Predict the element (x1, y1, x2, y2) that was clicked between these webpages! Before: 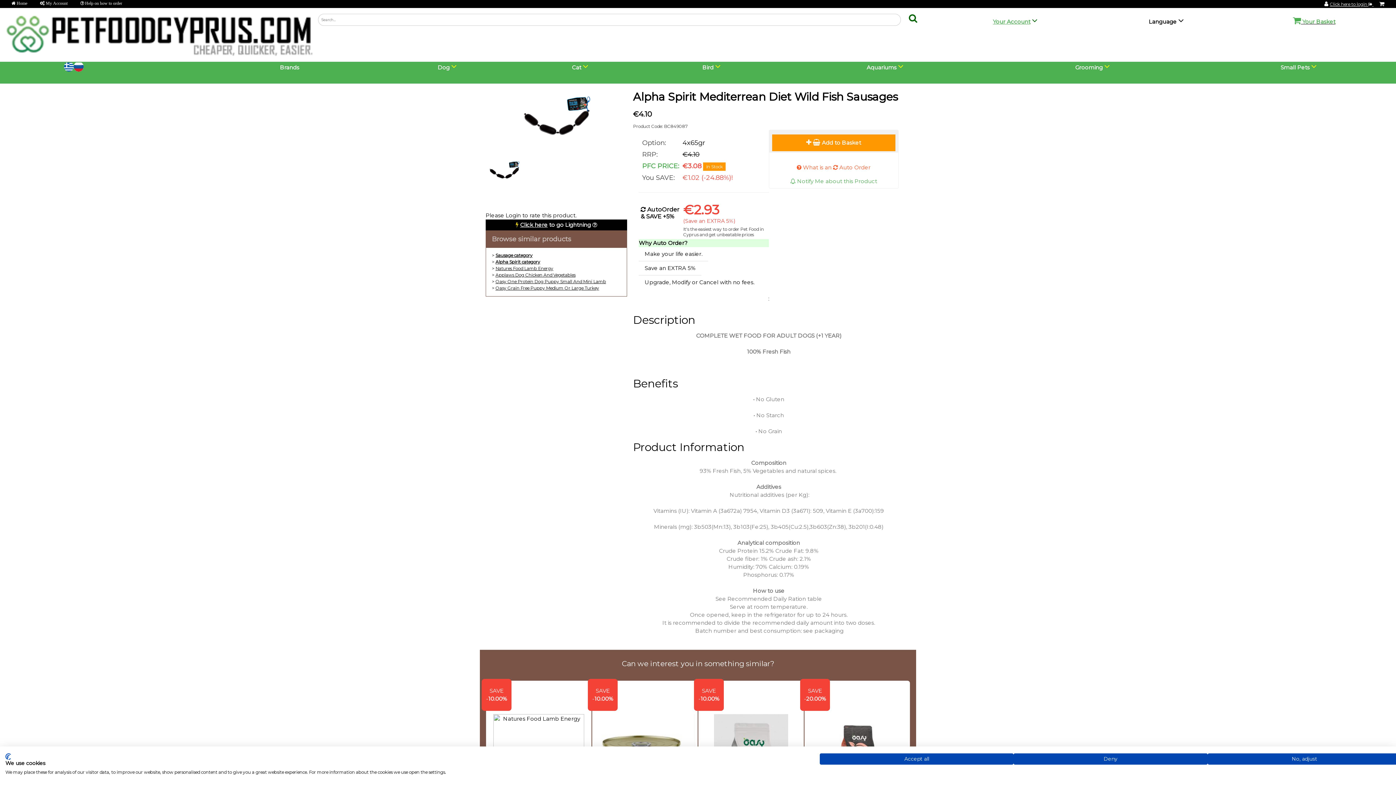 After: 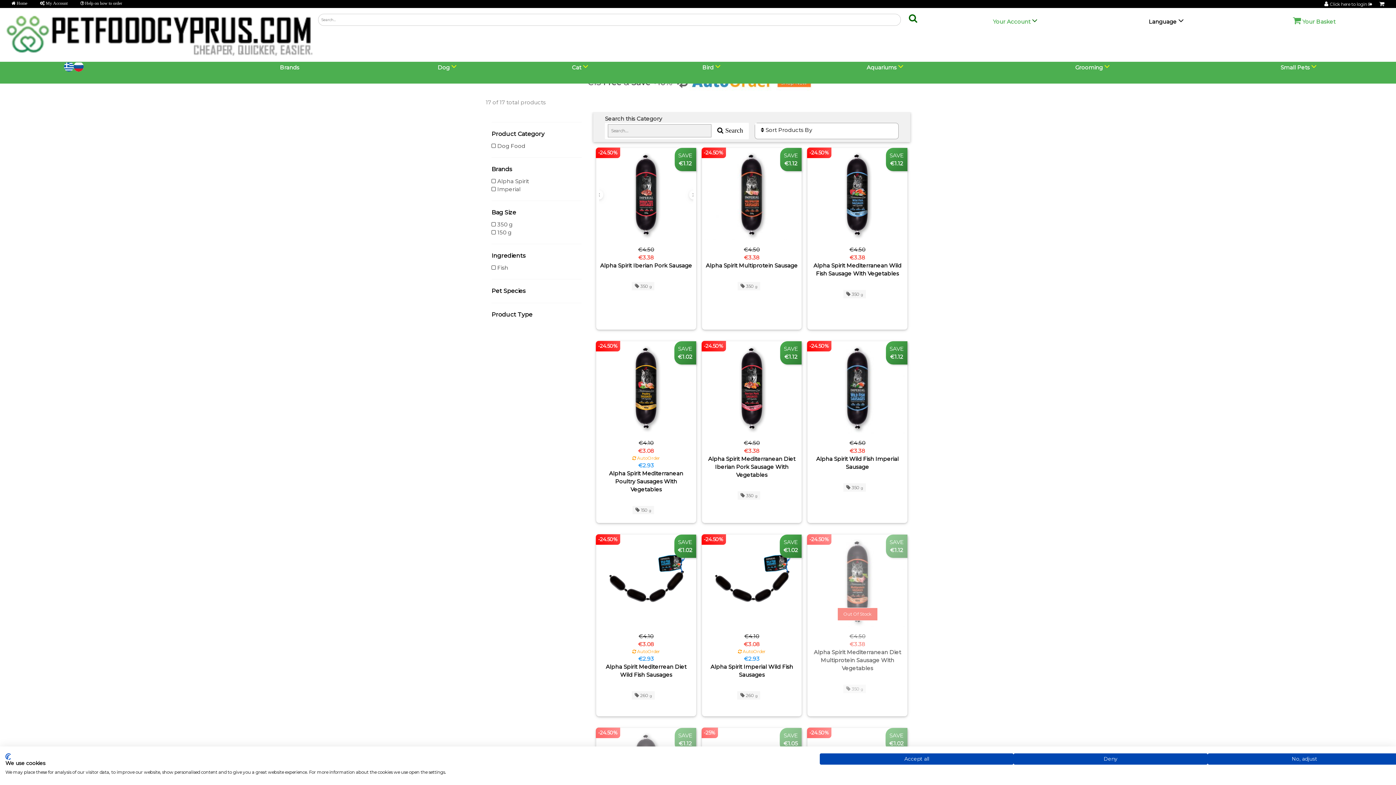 Action: label: Sausage category bbox: (495, 252, 532, 258)